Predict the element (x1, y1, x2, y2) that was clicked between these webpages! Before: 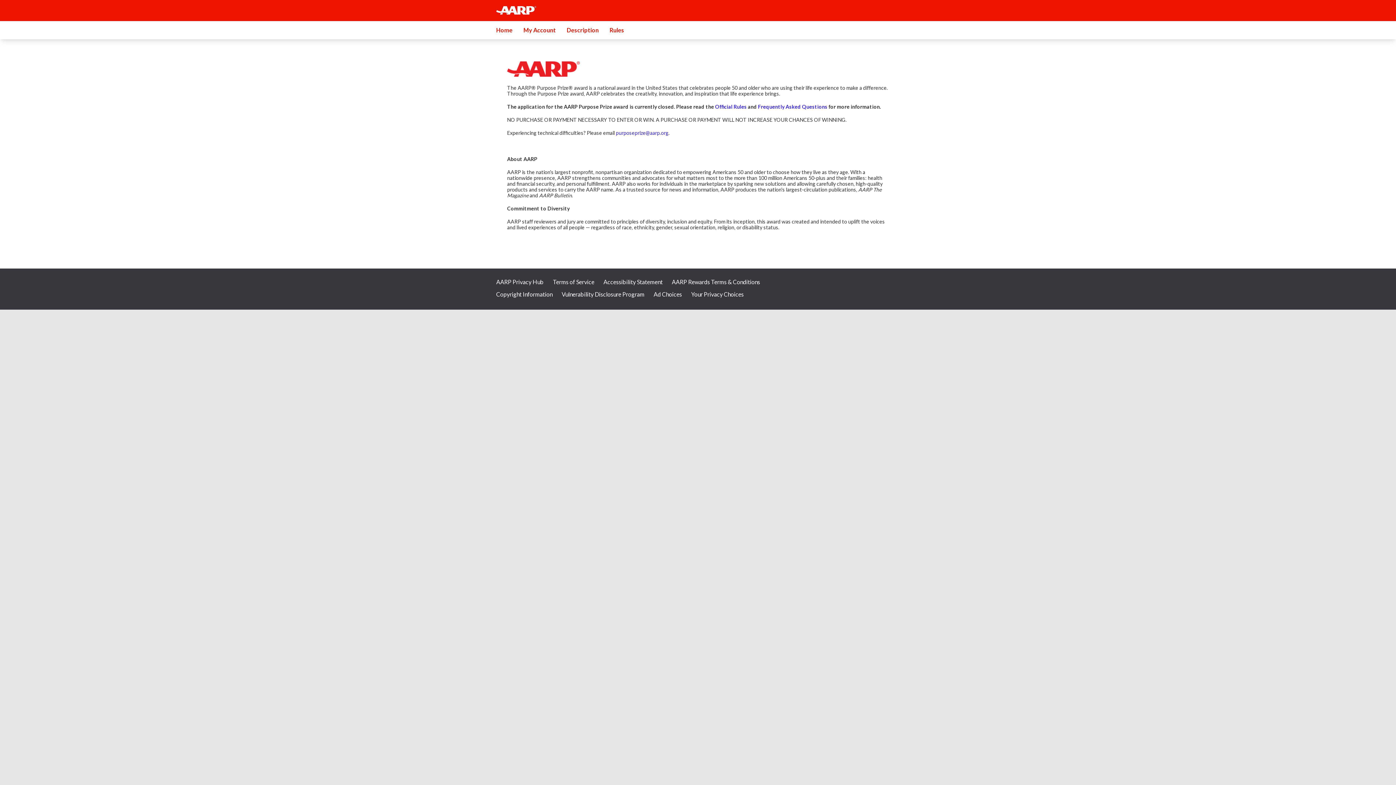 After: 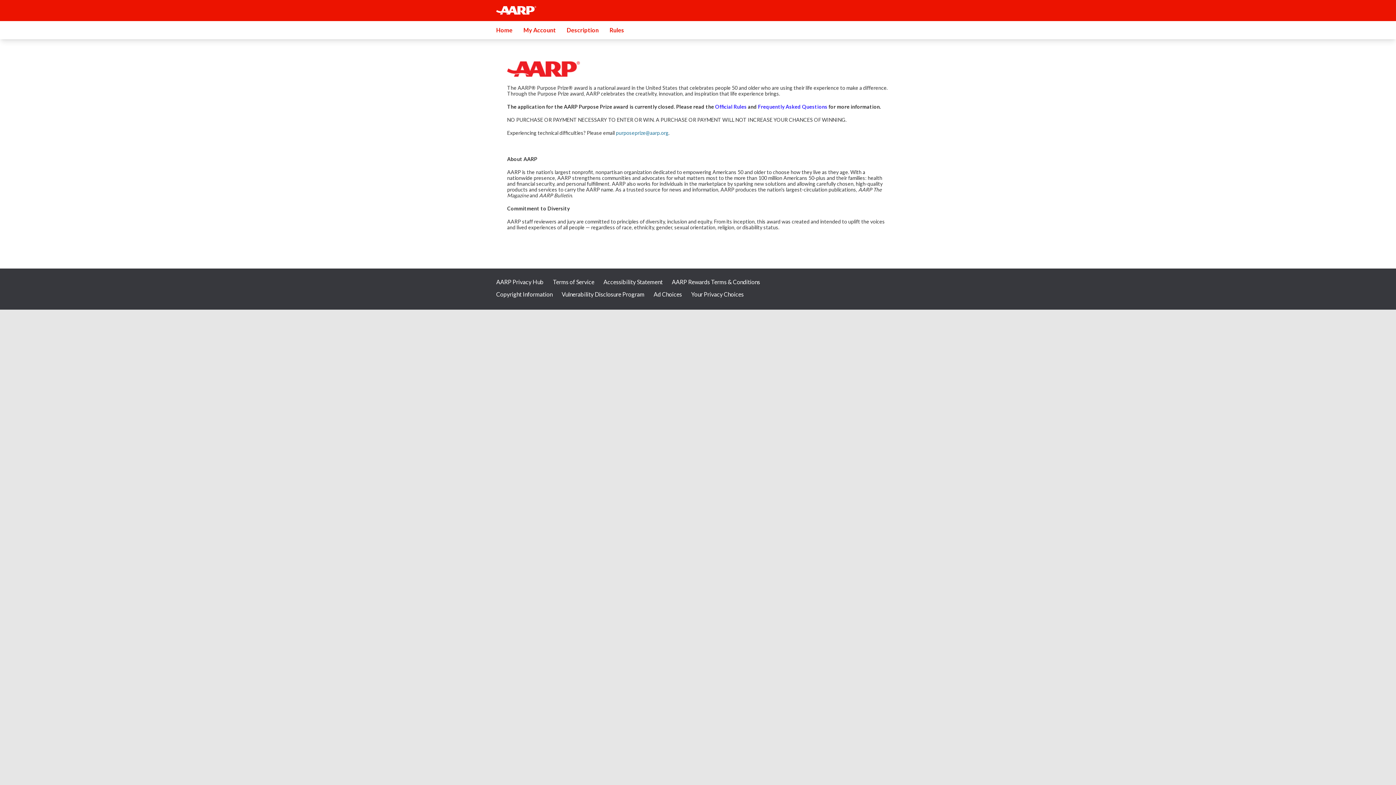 Action: bbox: (616, 129, 668, 136) label: purposeprize@aarp.org